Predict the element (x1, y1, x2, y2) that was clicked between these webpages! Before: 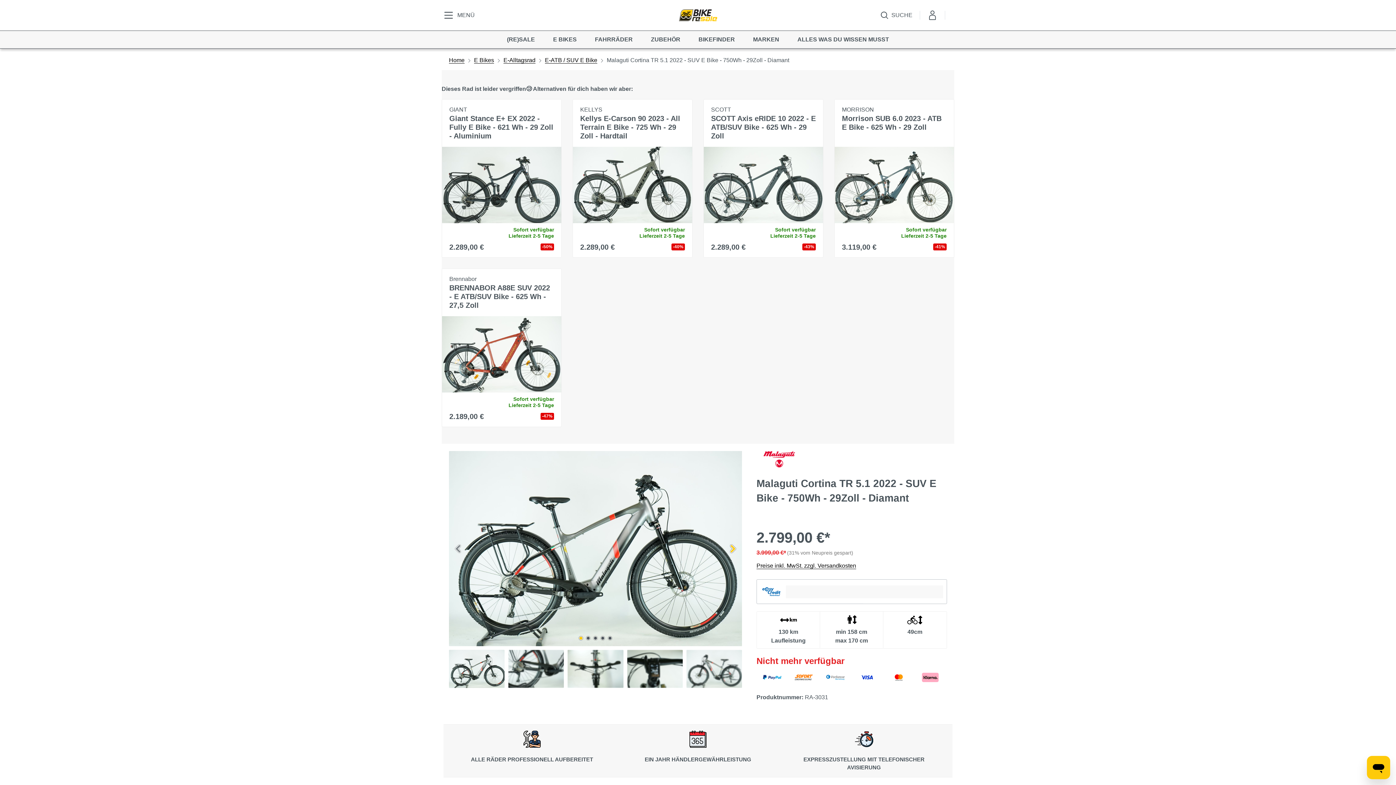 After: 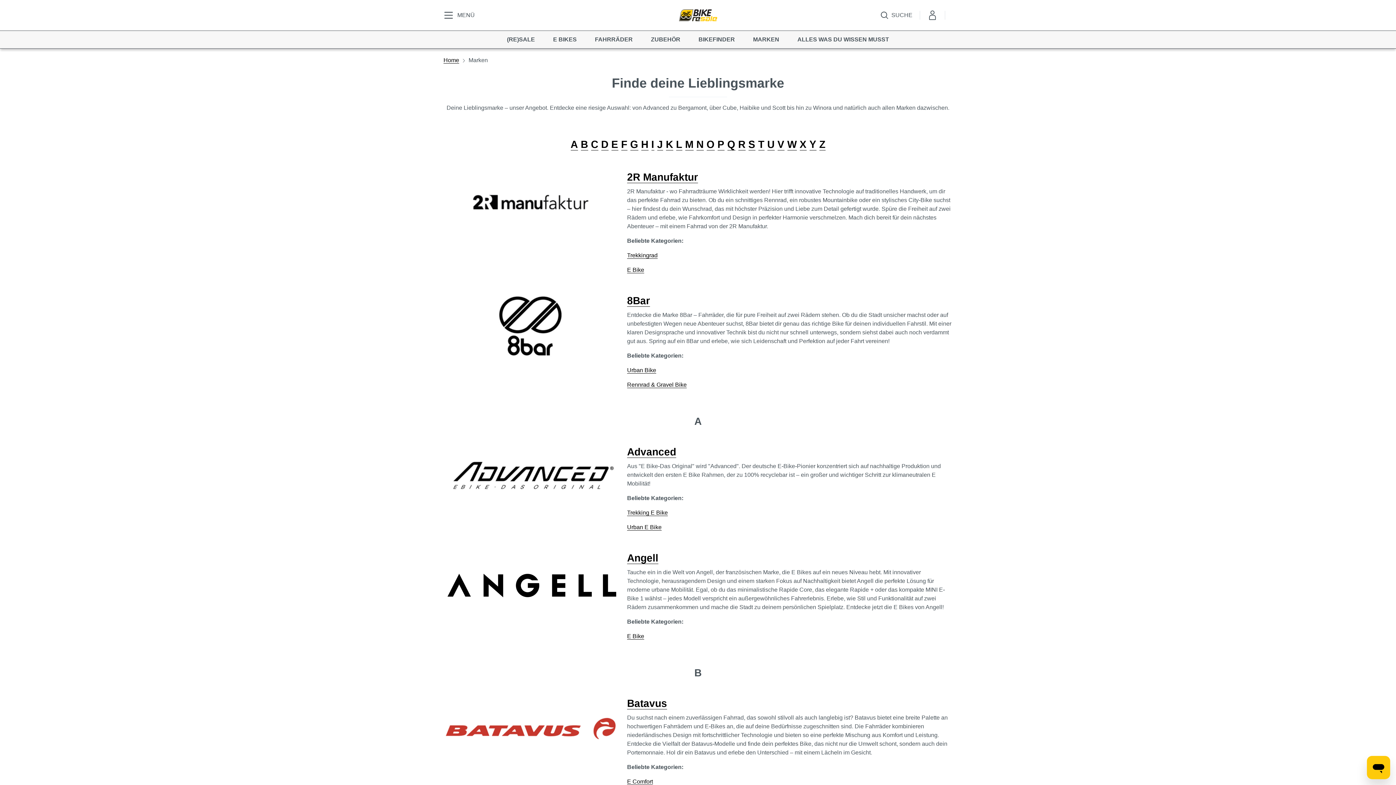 Action: bbox: (744, 30, 788, 48) label: MARKEN